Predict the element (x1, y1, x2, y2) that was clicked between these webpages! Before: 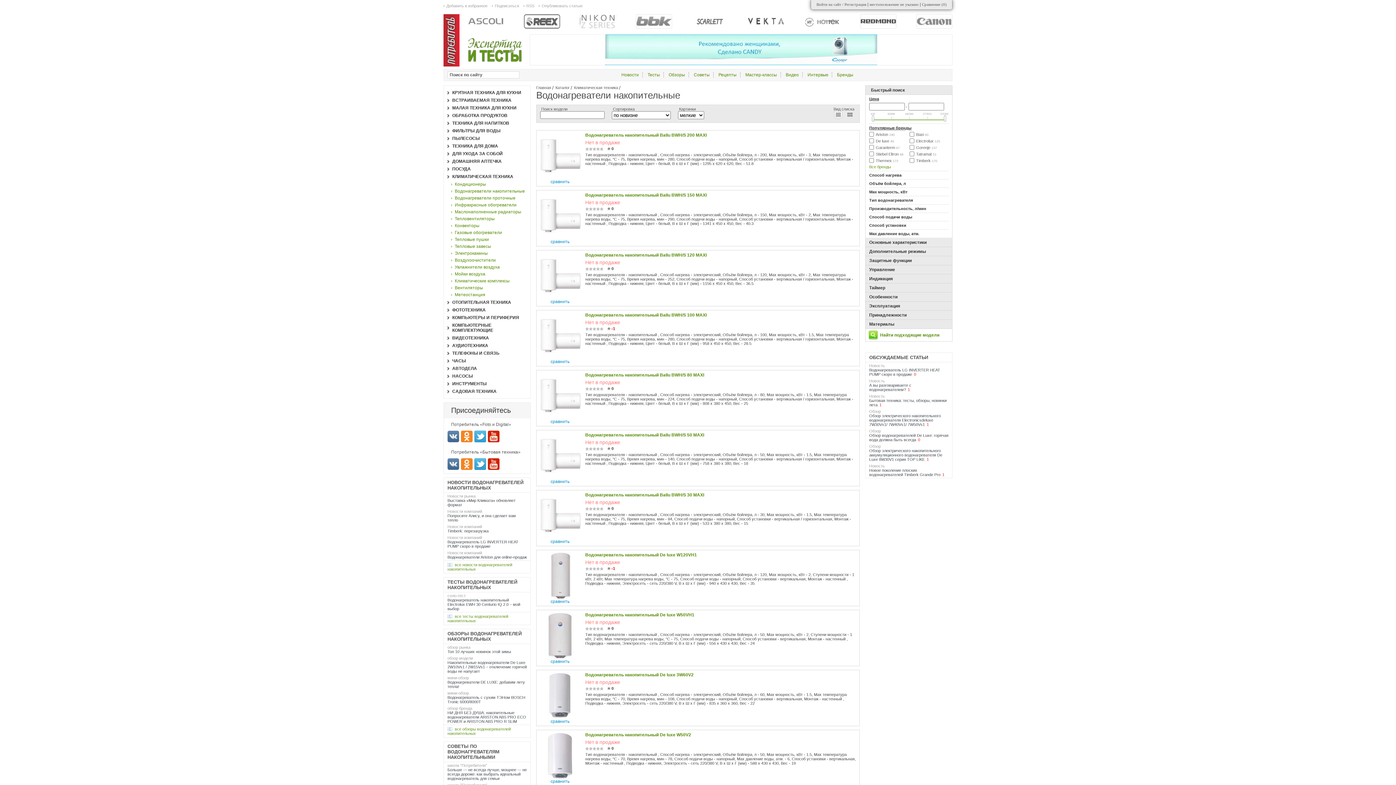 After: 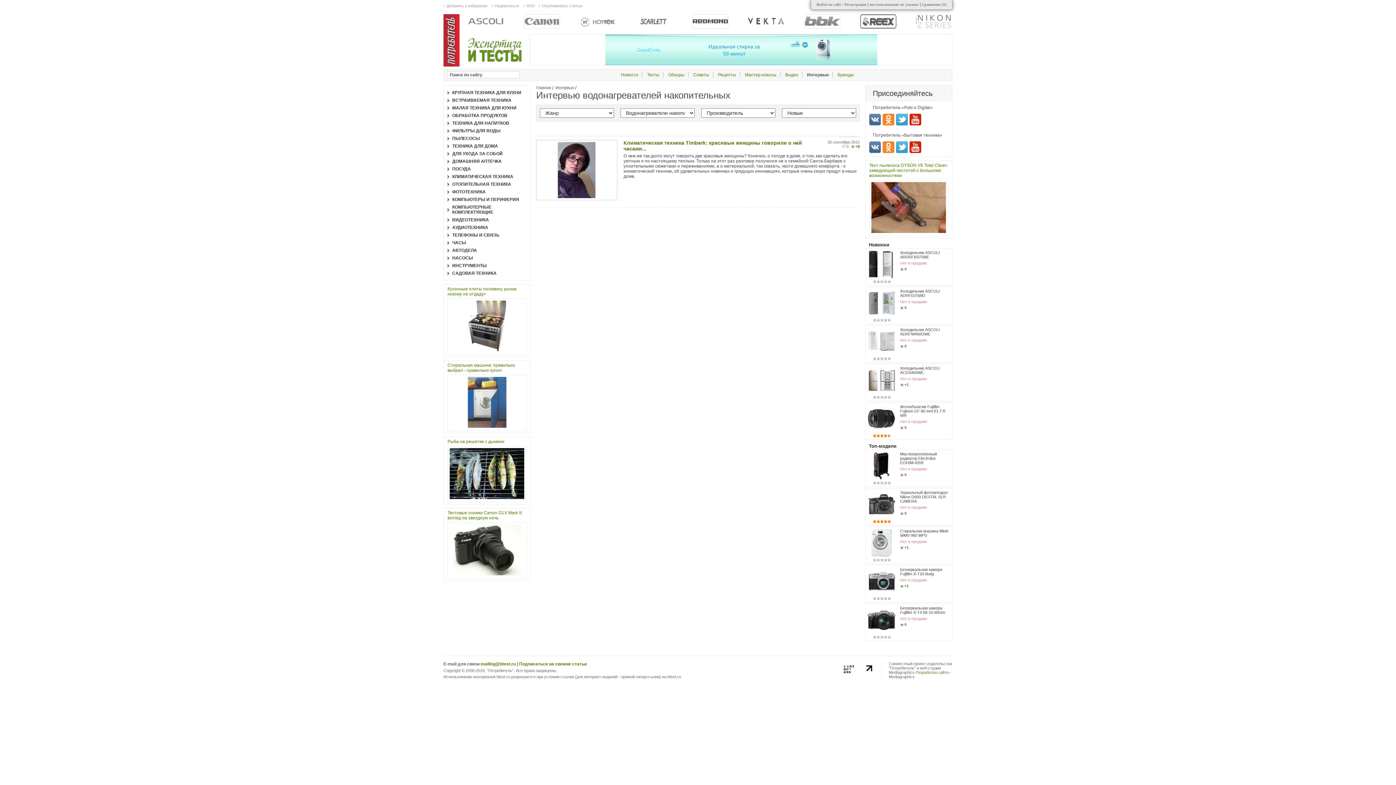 Action: bbox: (807, 72, 828, 77) label: Интервью